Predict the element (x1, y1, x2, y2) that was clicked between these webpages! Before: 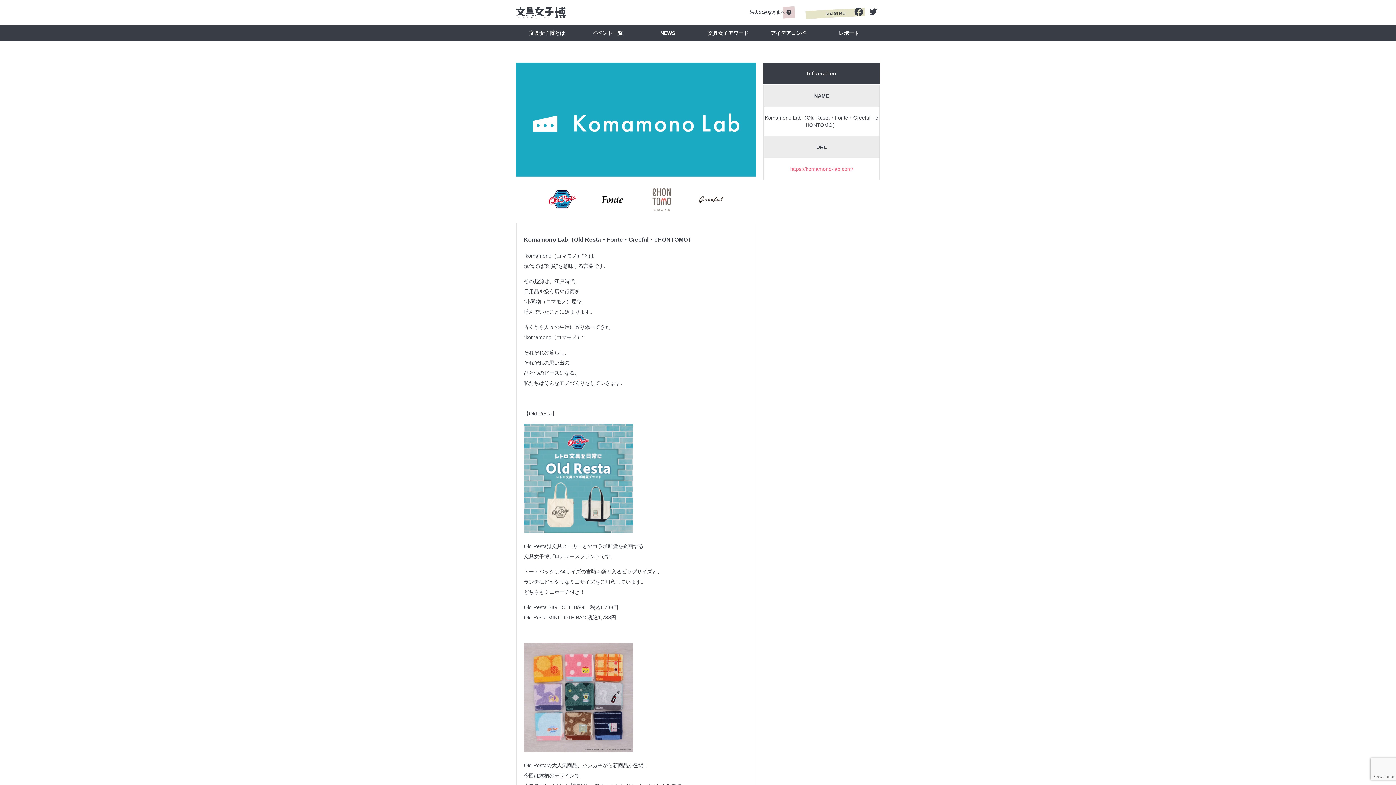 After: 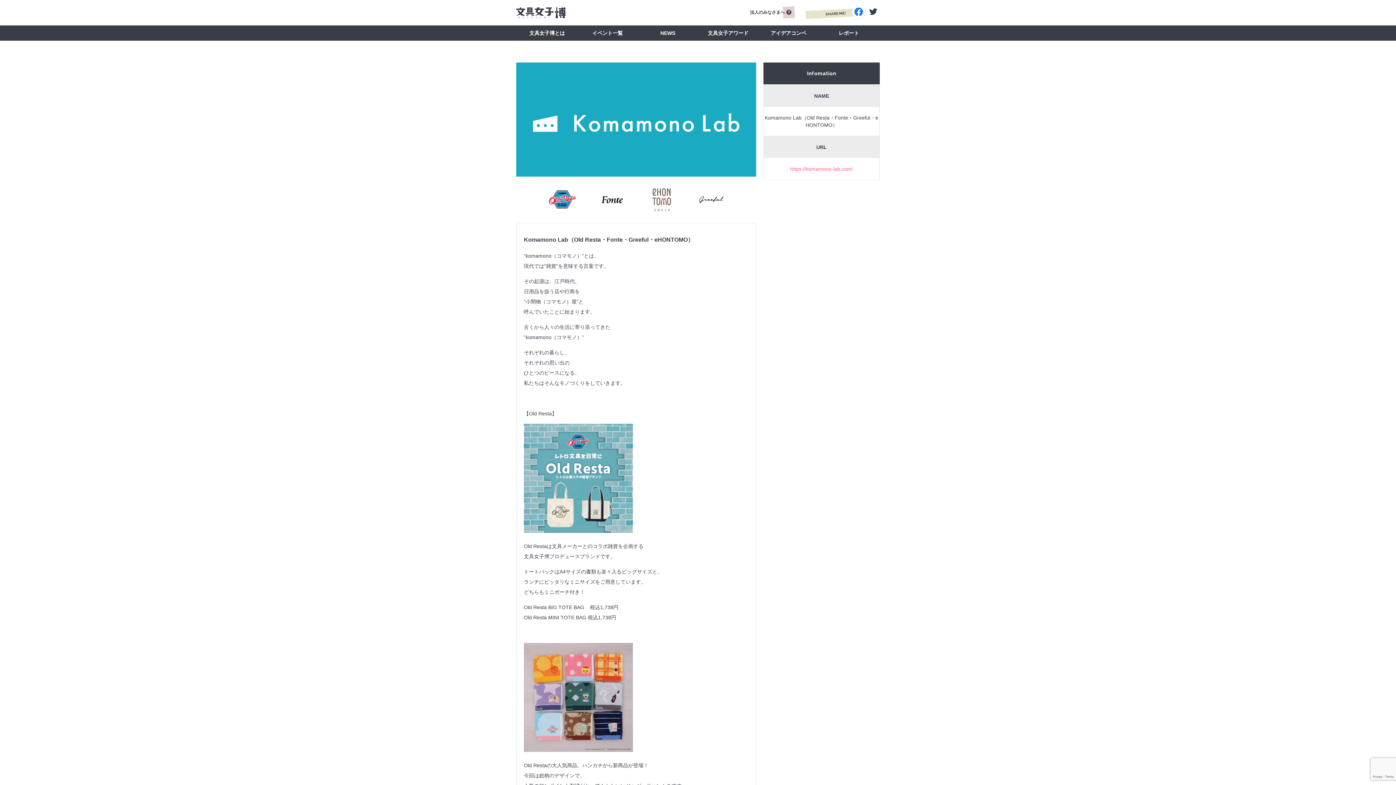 Action: bbox: (852, 5, 865, 18)